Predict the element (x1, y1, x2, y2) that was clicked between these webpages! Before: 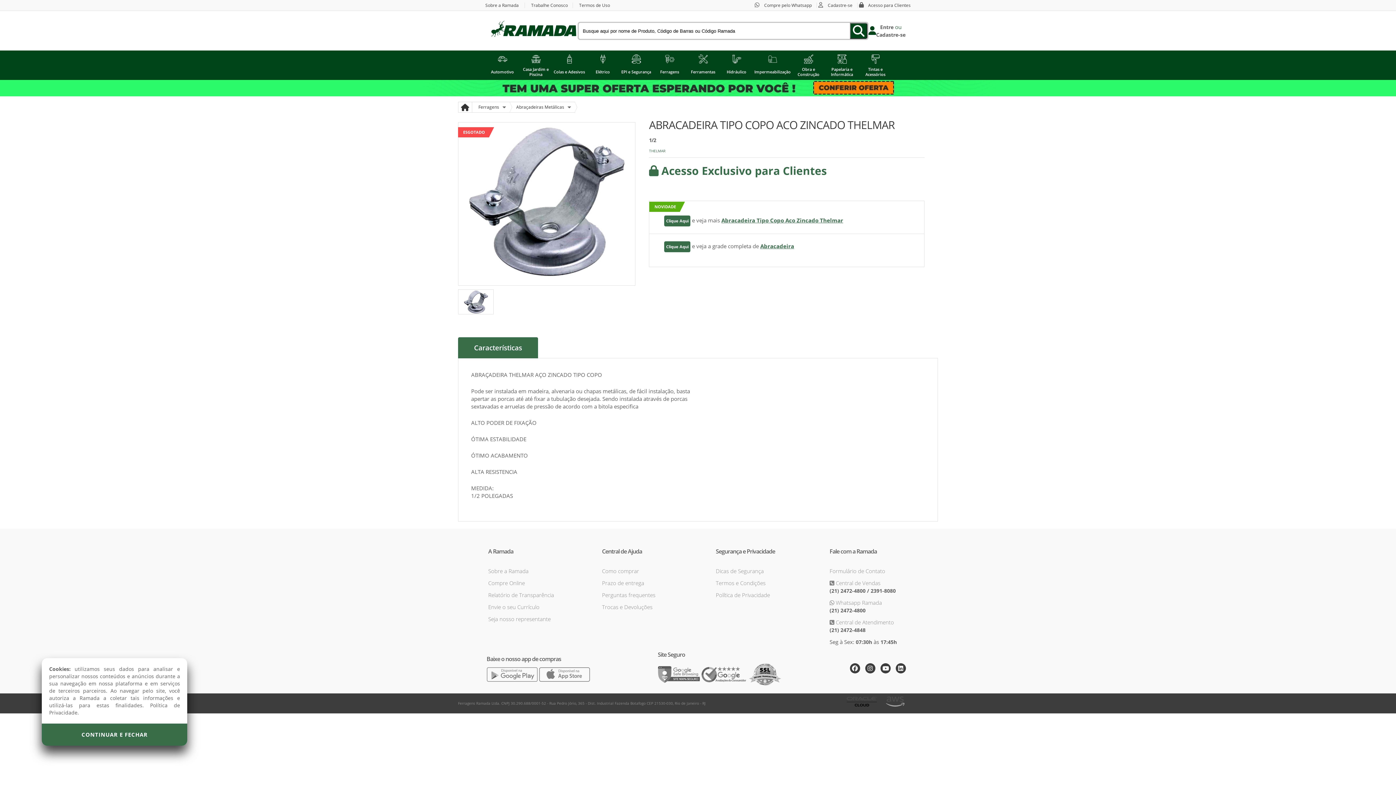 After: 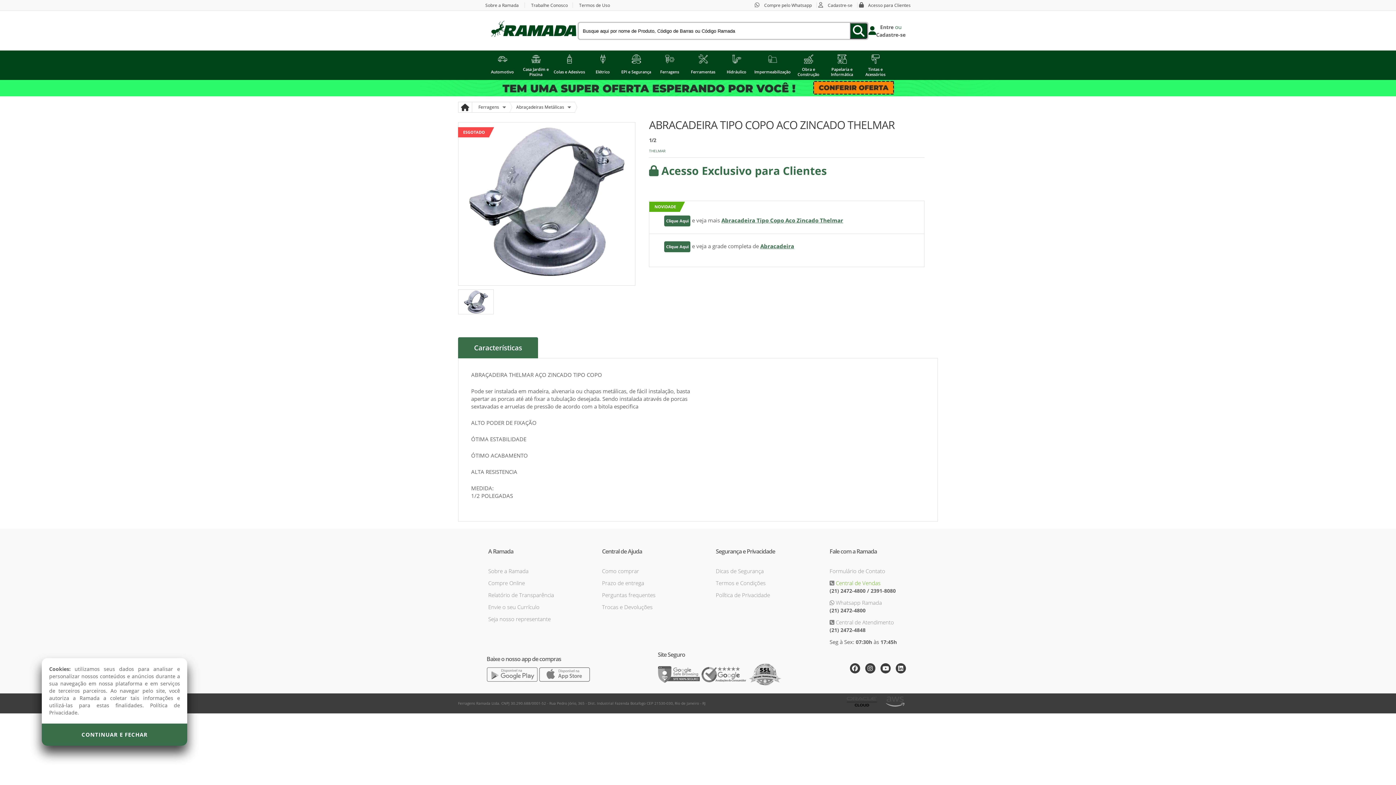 Action: label:  Central de Vendas bbox: (834, 579, 880, 586)